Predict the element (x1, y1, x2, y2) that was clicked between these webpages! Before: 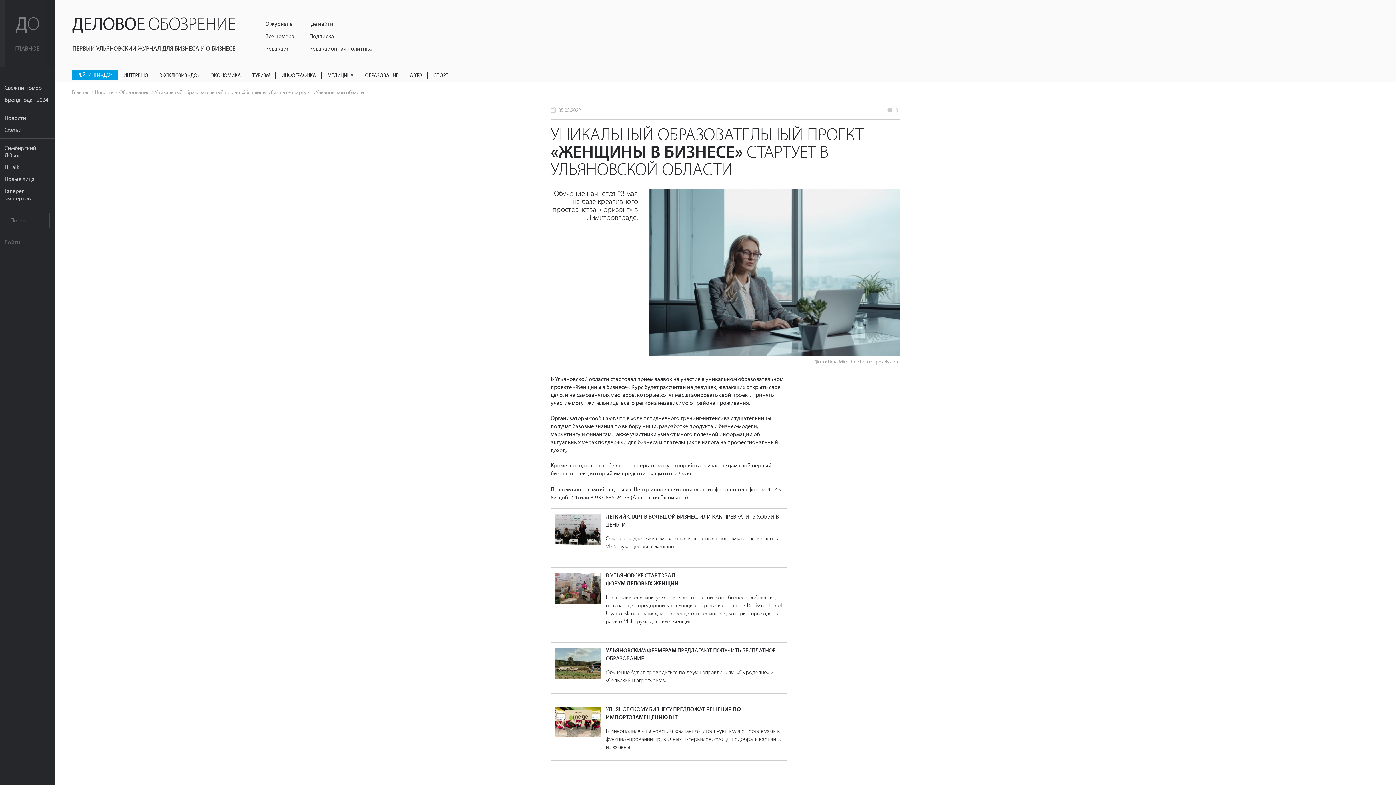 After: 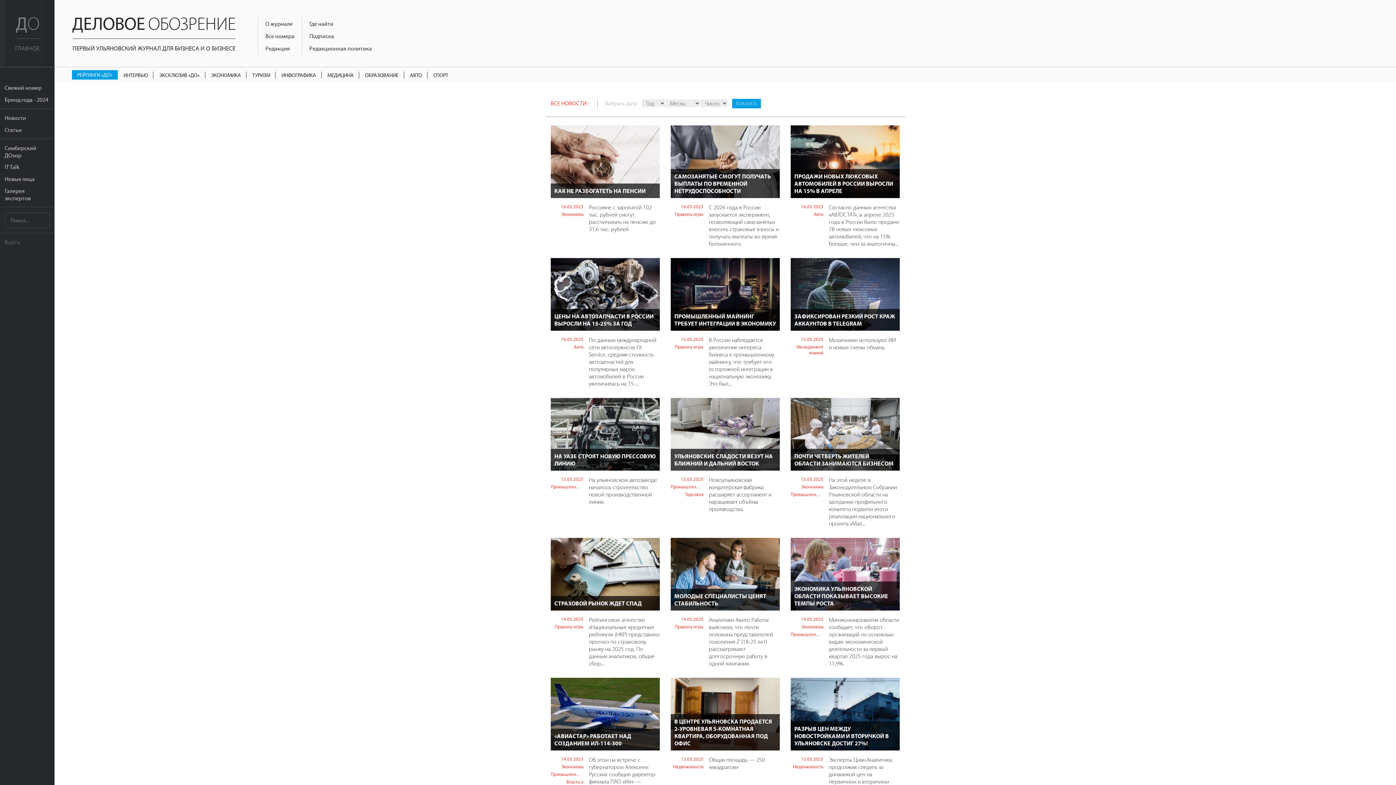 Action: label: Новости bbox: (0, 111, 54, 123)